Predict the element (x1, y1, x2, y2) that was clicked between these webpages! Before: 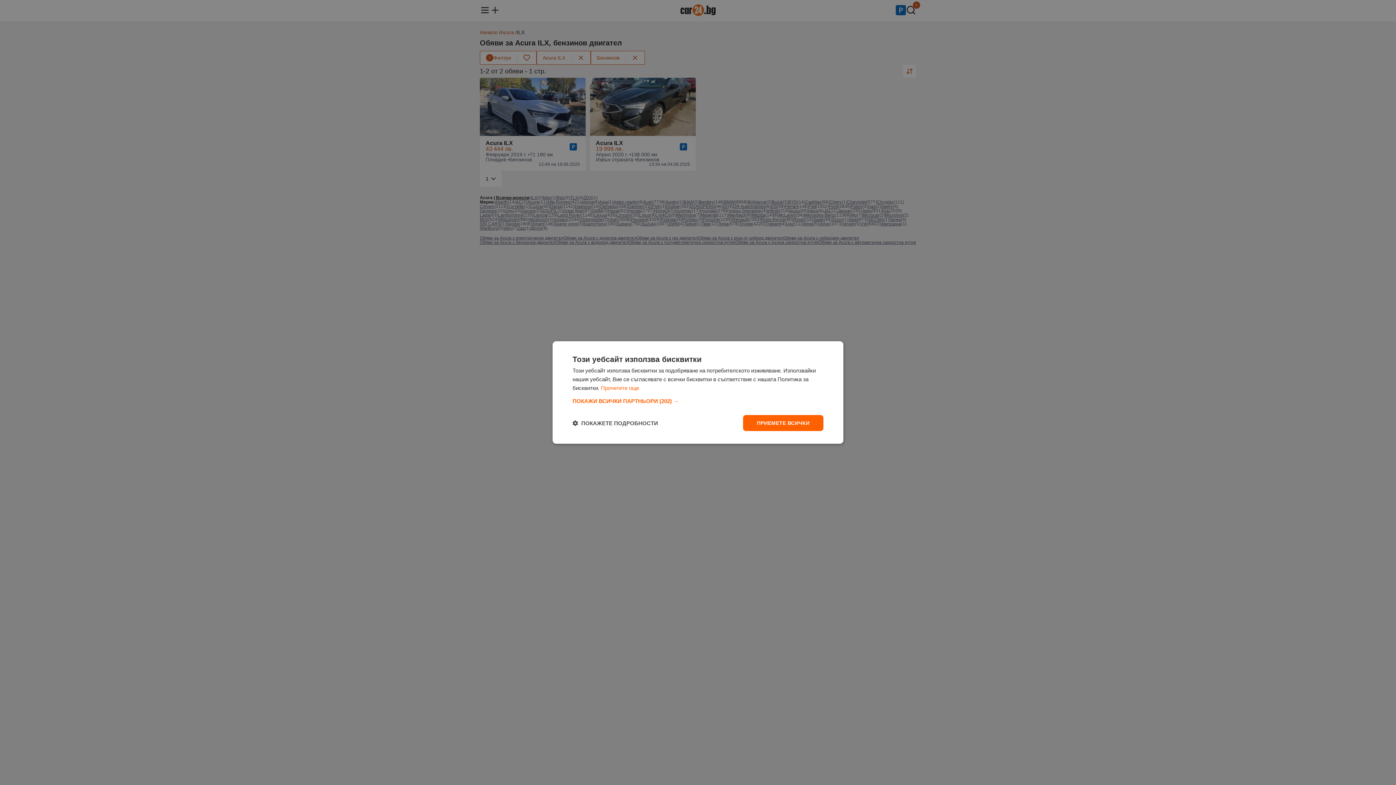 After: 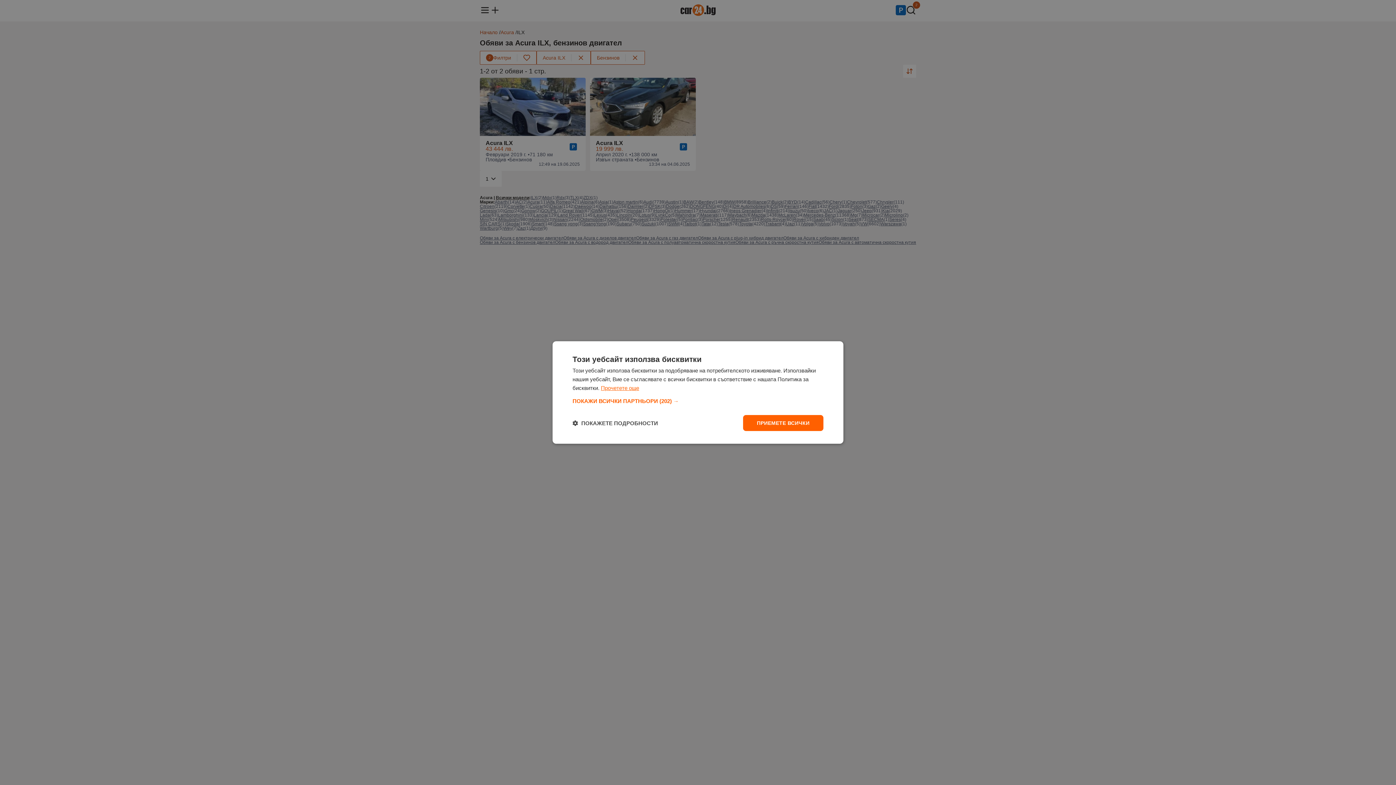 Action: bbox: (601, 385, 639, 391) label: Прочетете още, opens a new window